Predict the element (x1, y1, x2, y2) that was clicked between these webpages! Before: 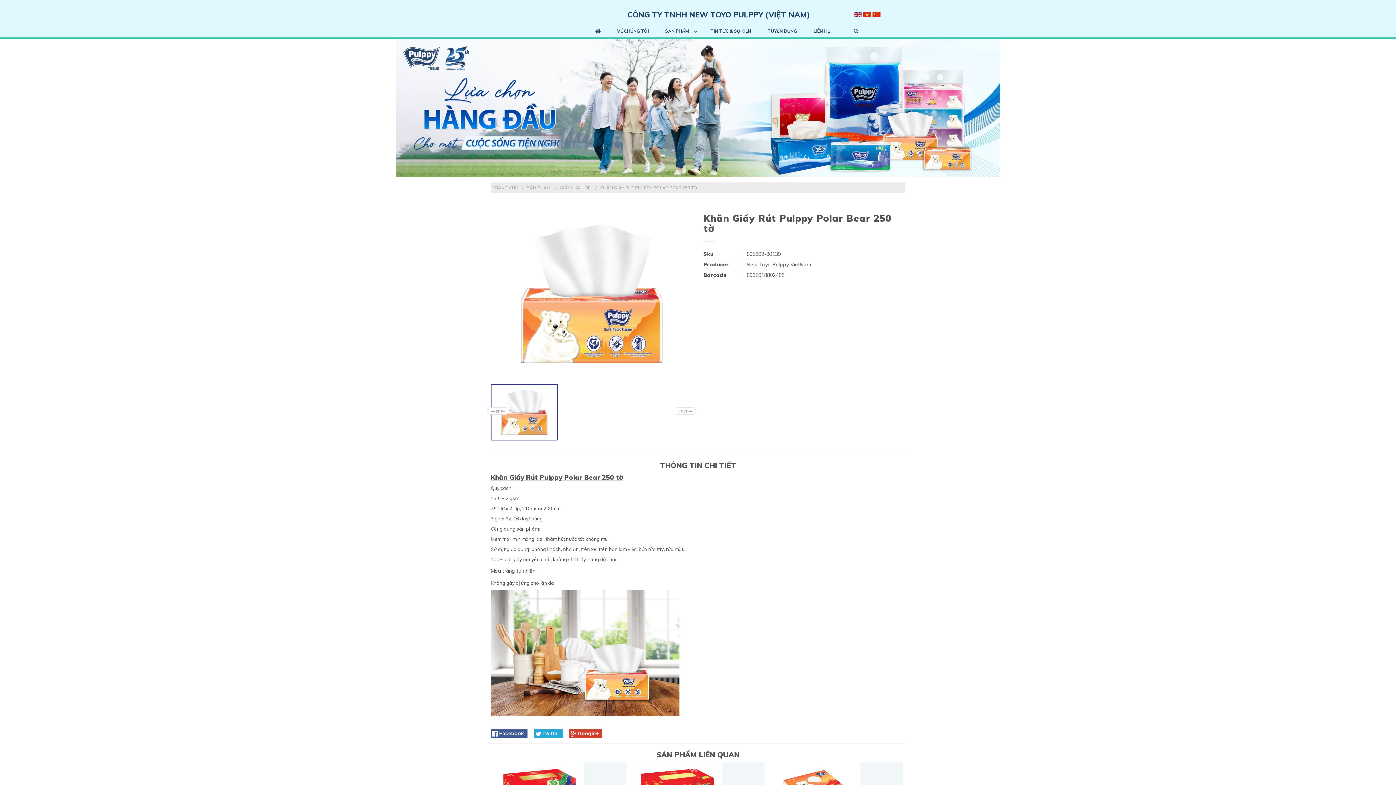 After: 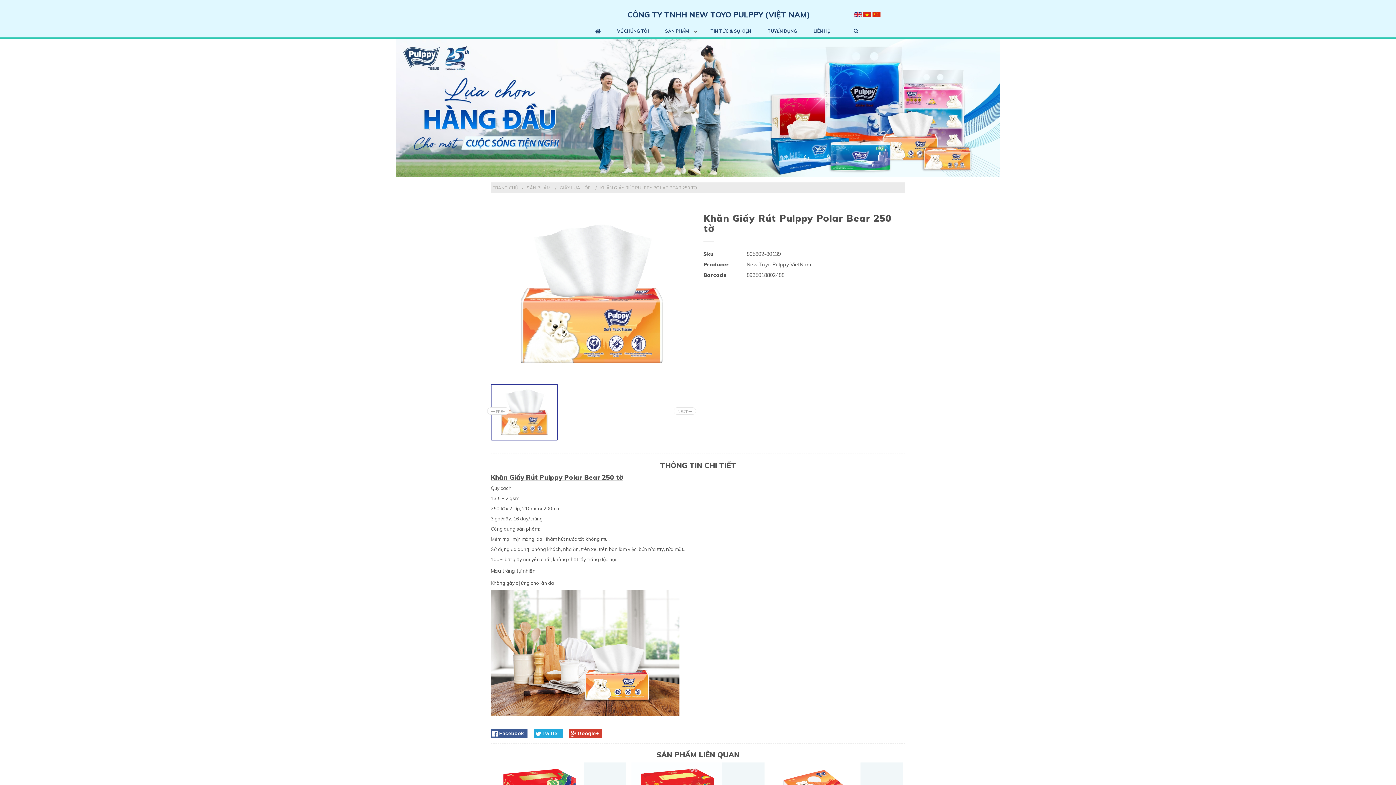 Action: bbox: (872, 10, 880, 17)